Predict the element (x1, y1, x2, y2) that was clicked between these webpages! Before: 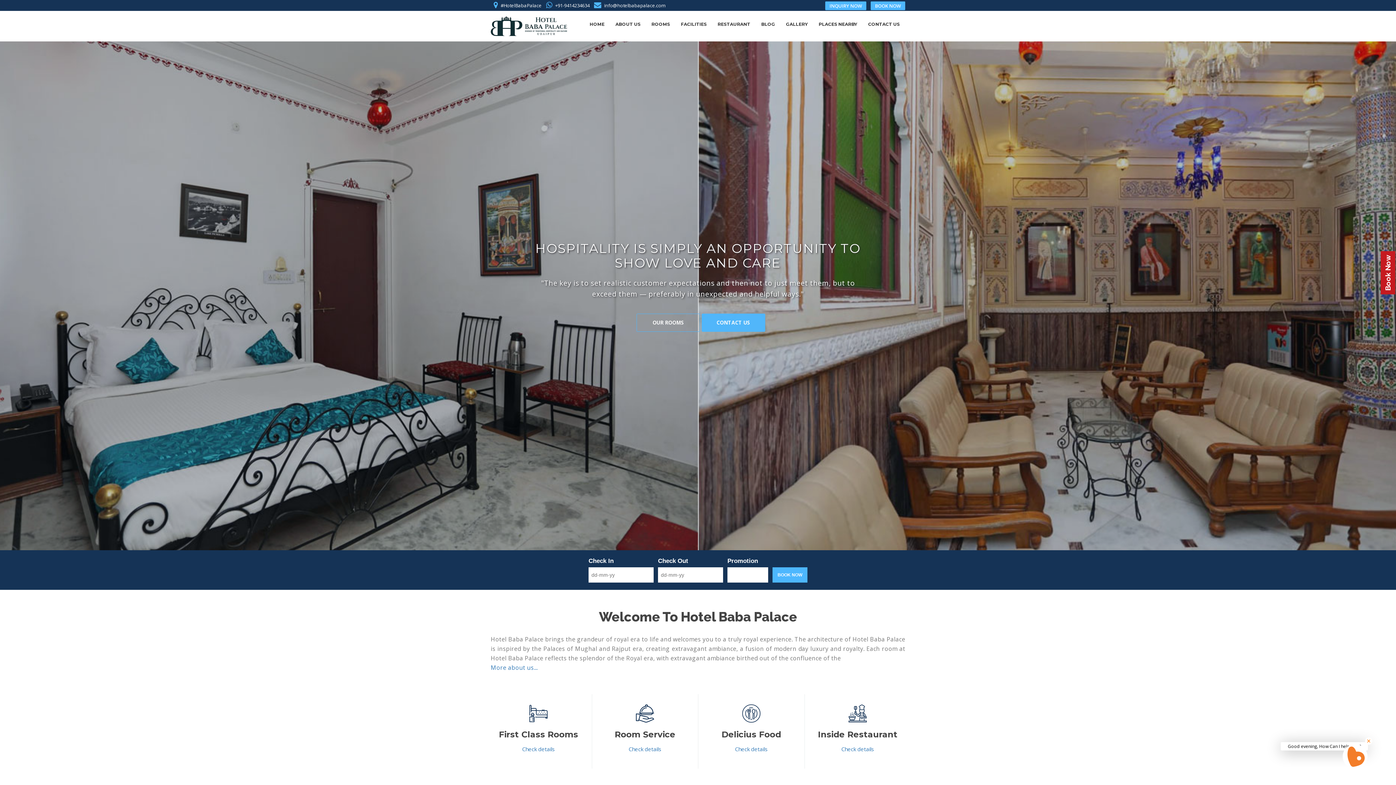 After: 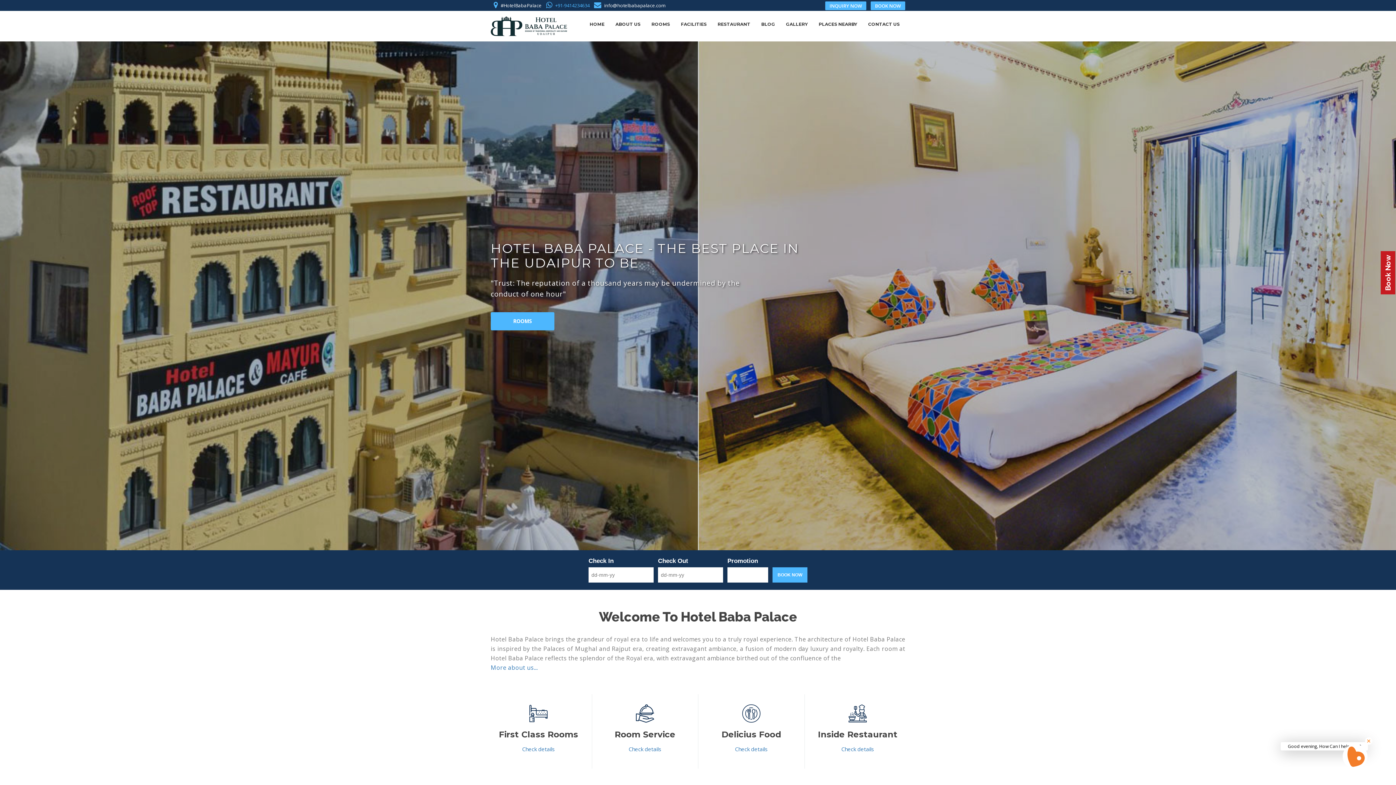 Action: bbox: (555, 2, 589, 8) label: +91-9414234634